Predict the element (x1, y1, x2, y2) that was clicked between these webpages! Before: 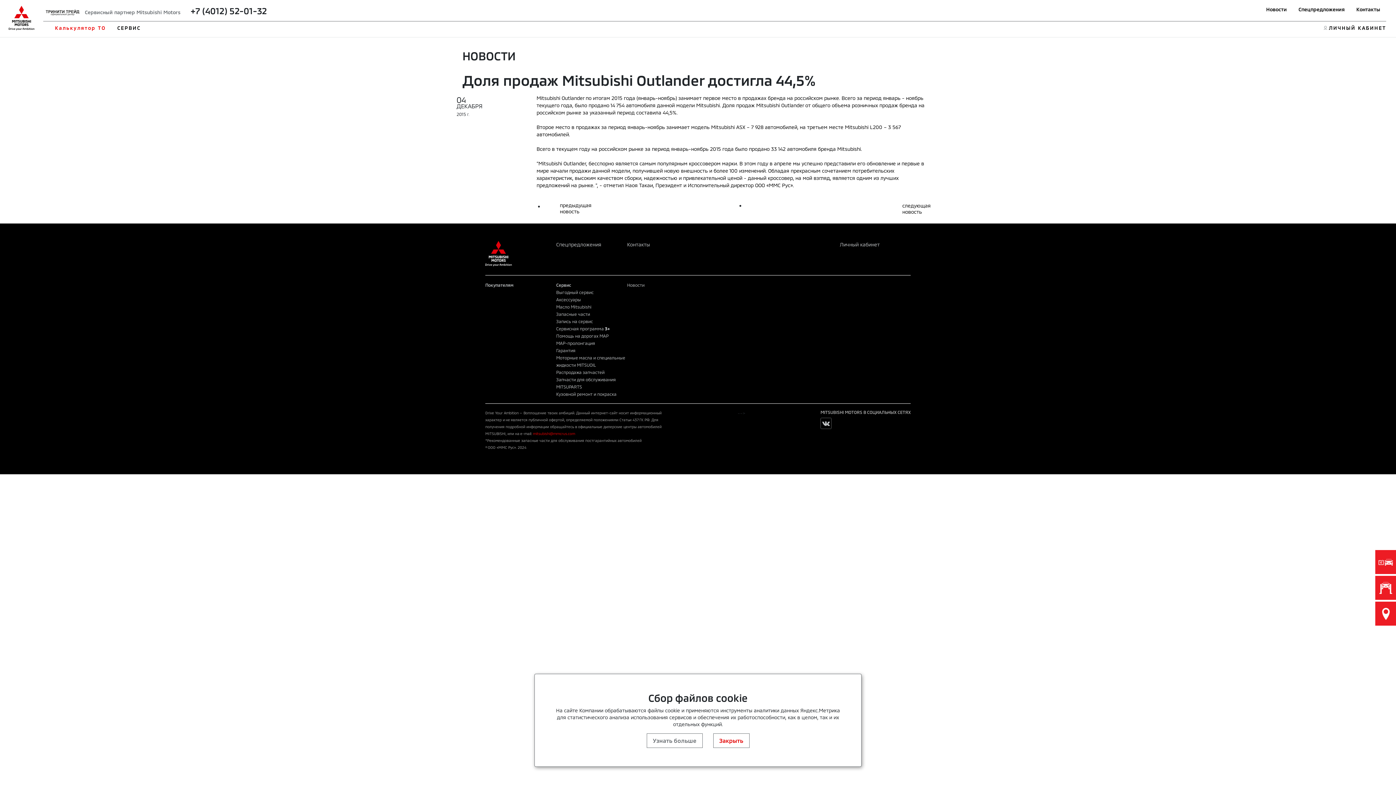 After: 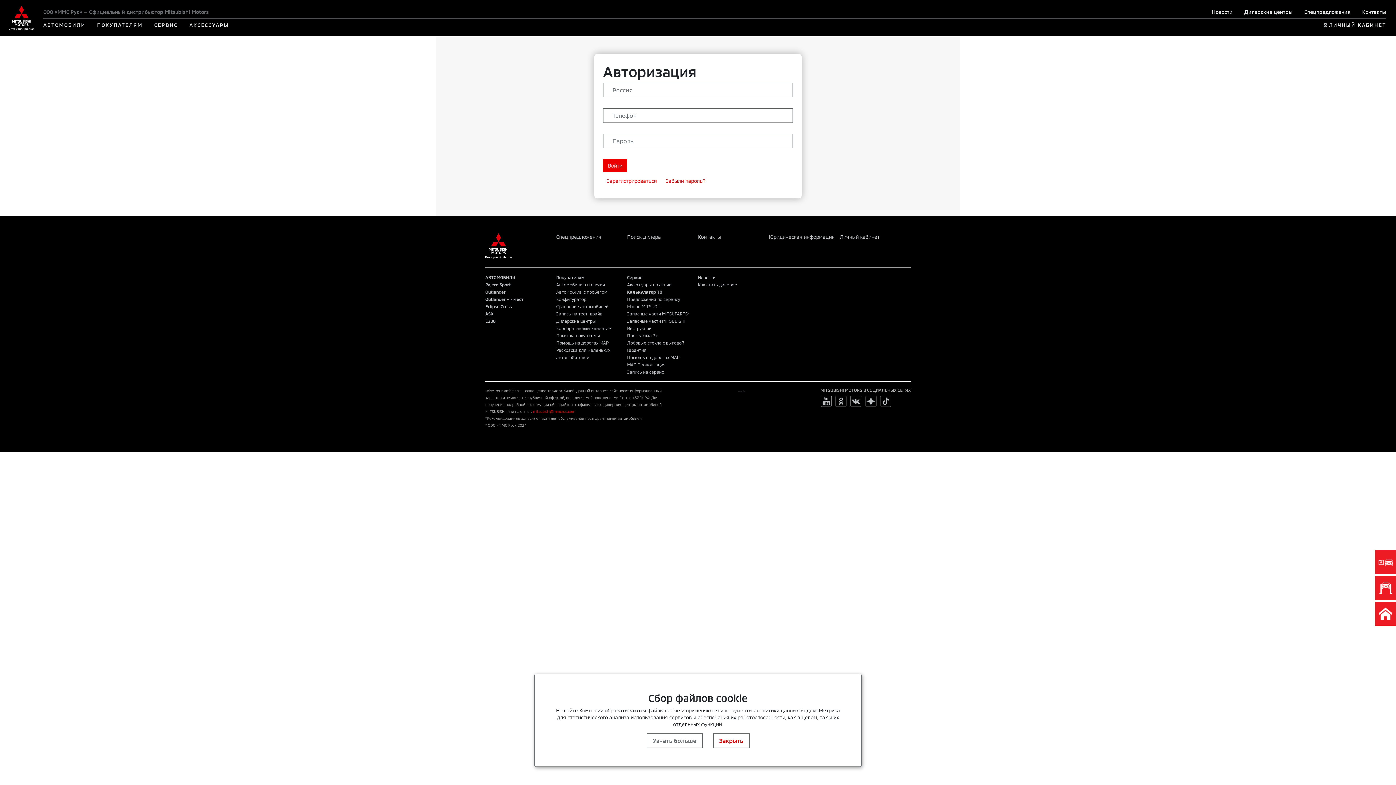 Action: bbox: (1324, 24, 1386, 31) label: ЛИЧНЫЙ КАБИНЕТ